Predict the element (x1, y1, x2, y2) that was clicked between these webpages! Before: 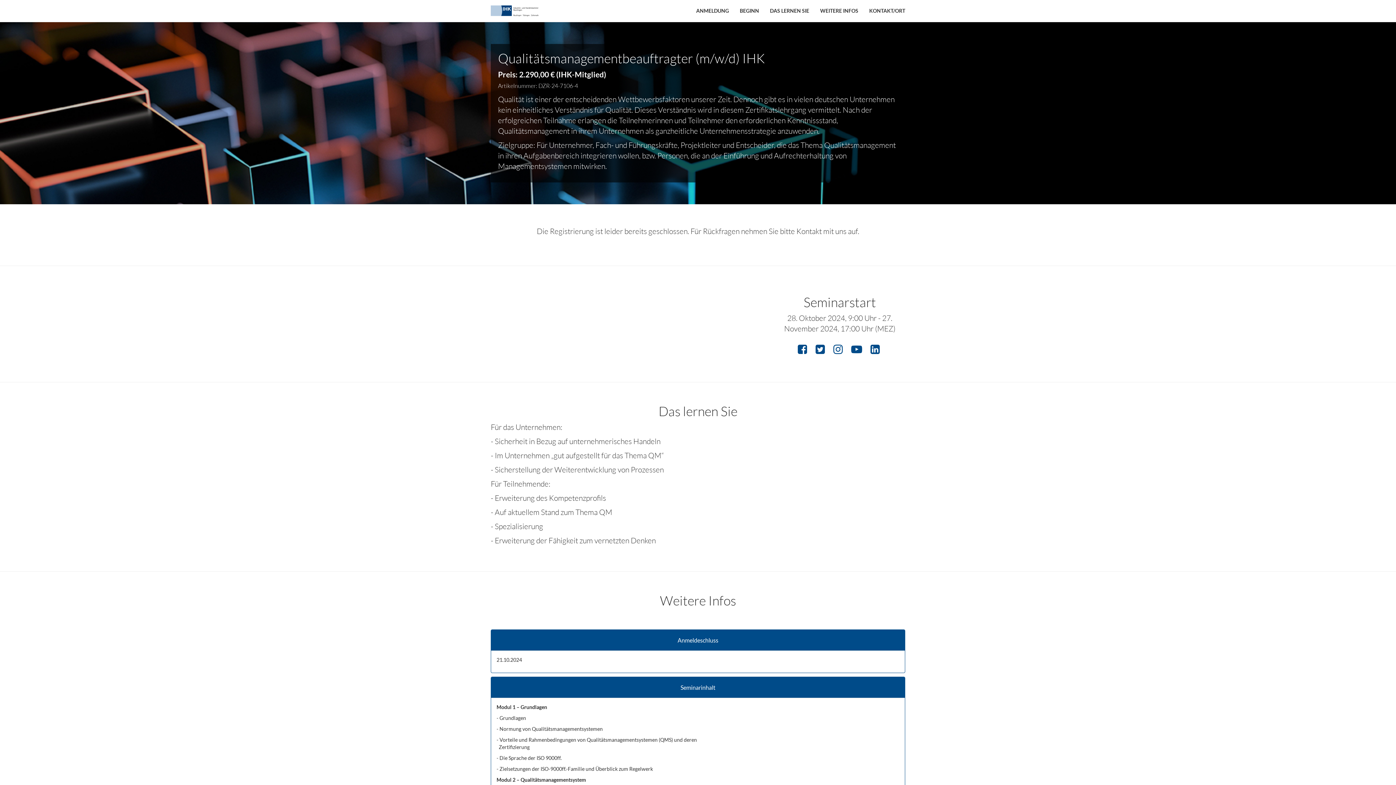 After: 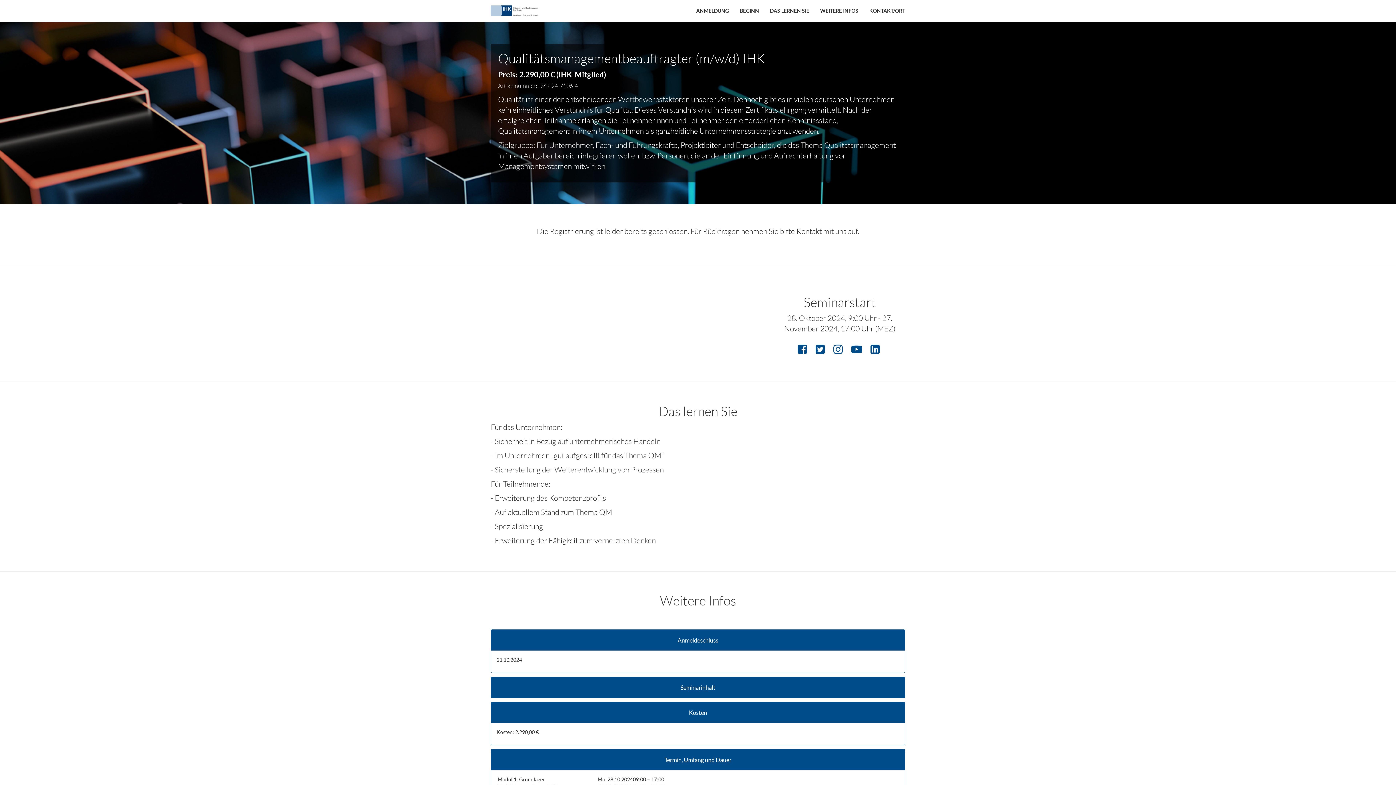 Action: label: Seminarinhalt bbox: (496, 684, 899, 690)